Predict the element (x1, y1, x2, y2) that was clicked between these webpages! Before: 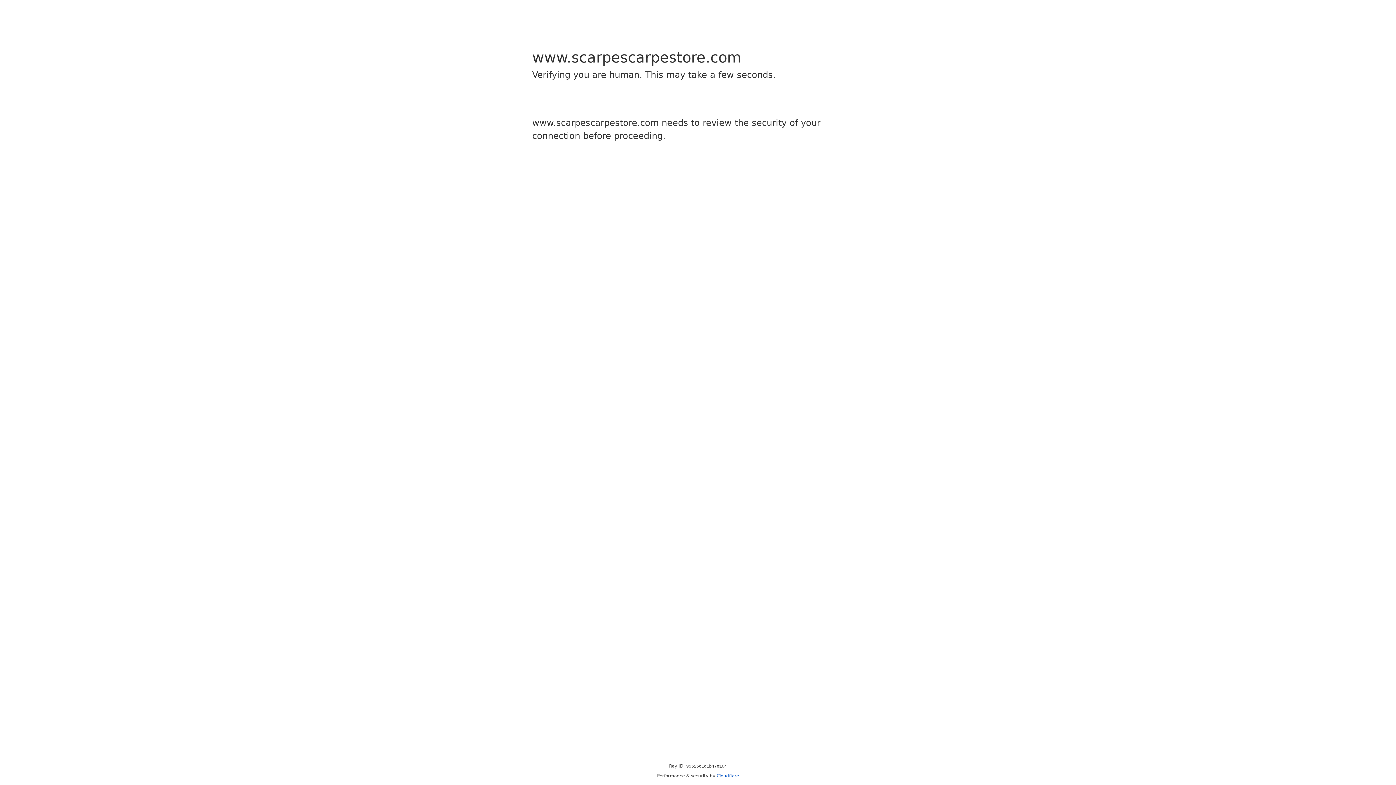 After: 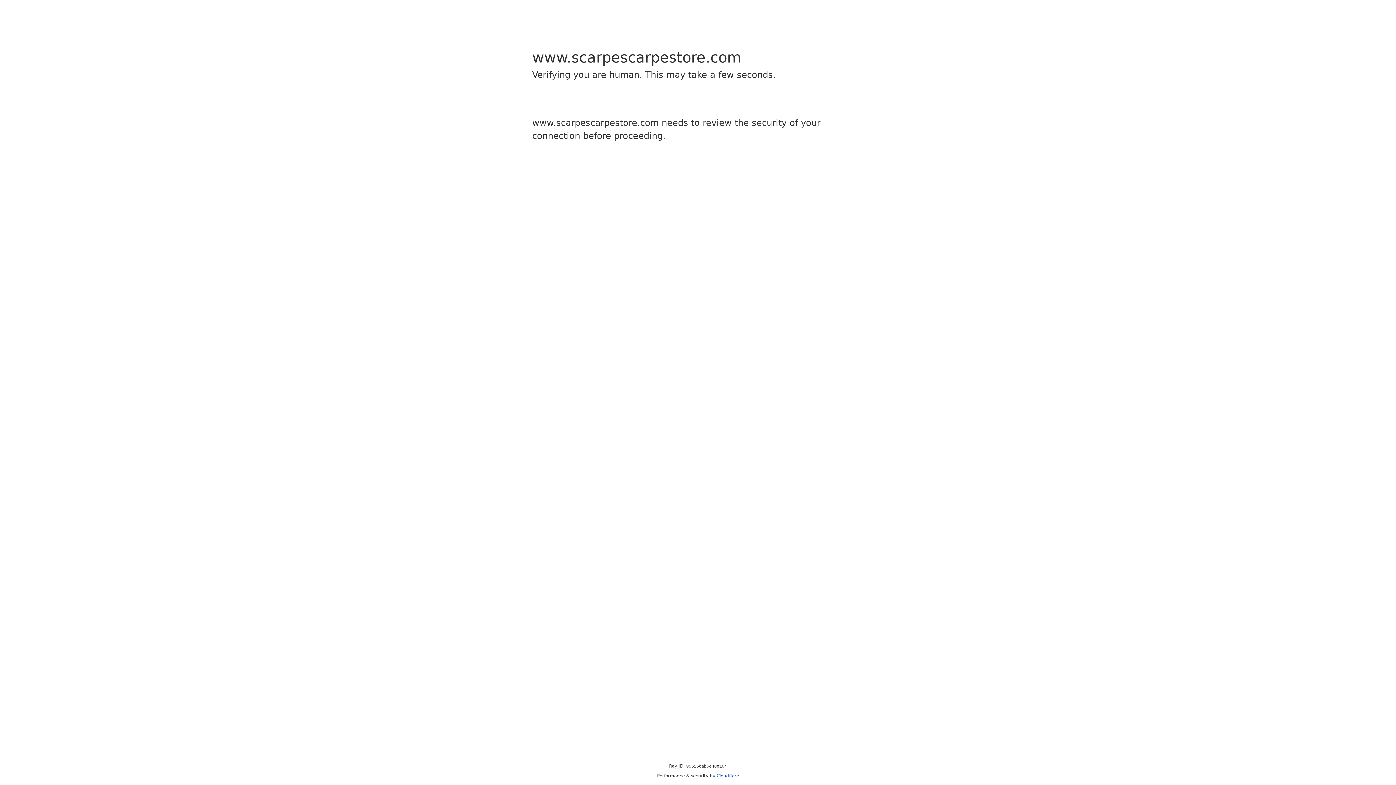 Action: label: Cloudflare bbox: (716, 773, 739, 778)